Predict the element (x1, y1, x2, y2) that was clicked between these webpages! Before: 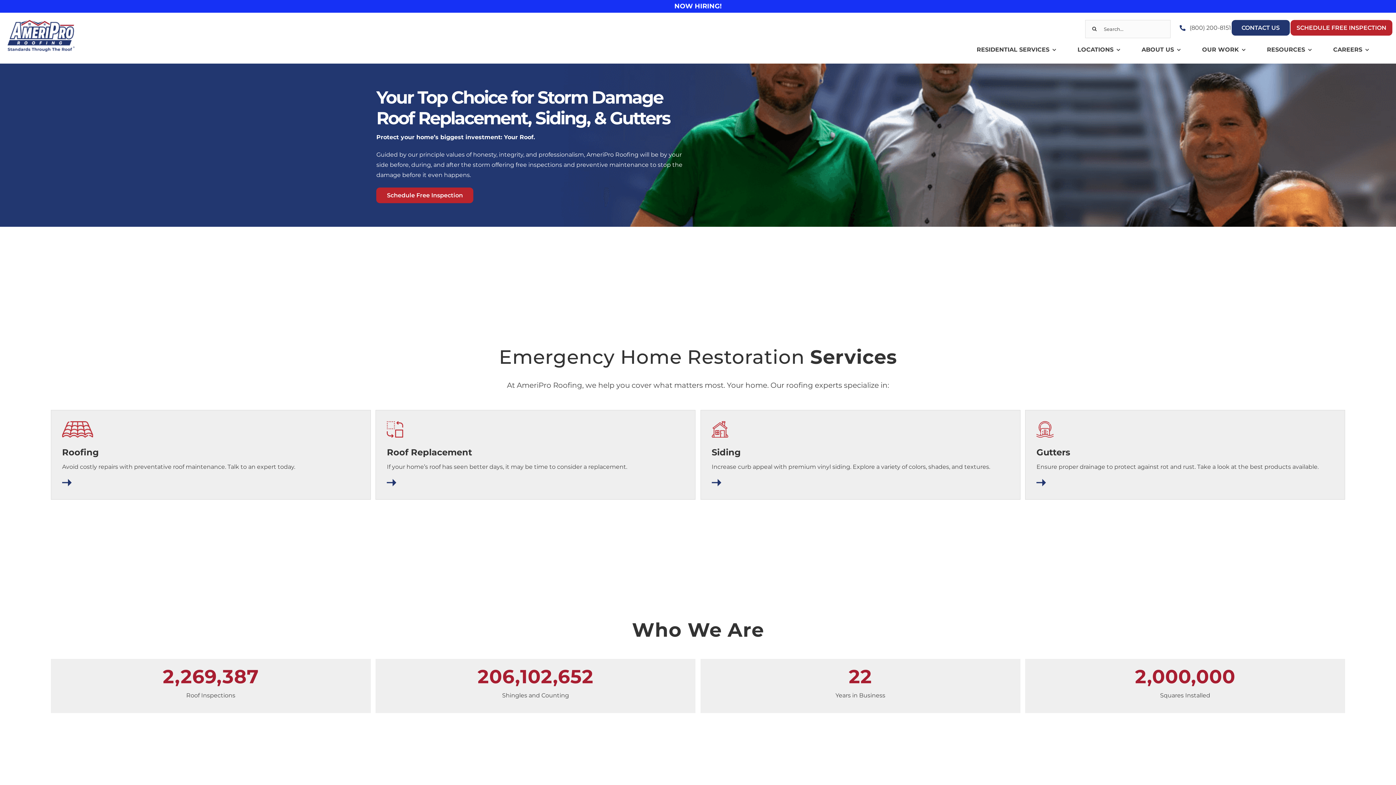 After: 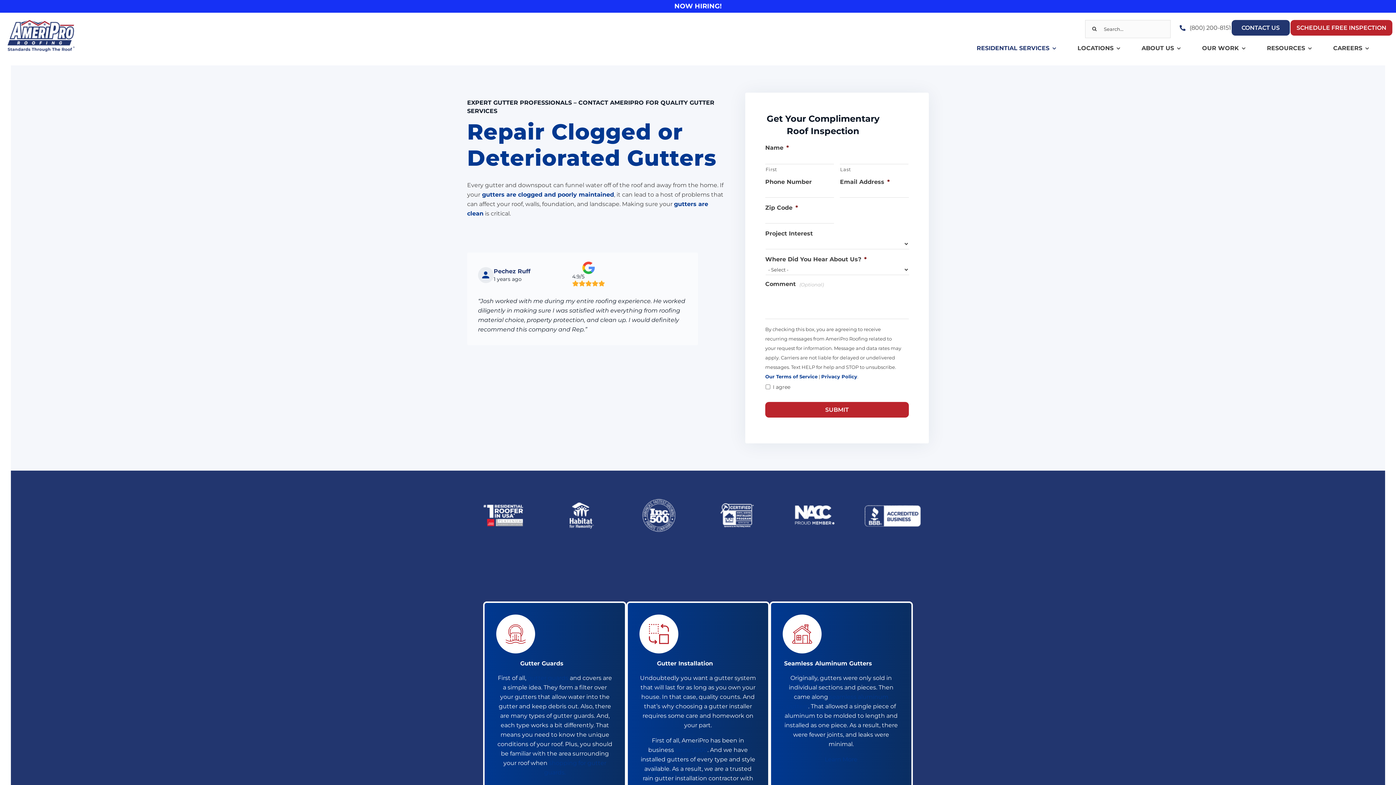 Action: label: Gutters

Ensure proper drainage to protect against rot and rust. Take a look at the best products available. bbox: (1025, 410, 1345, 499)